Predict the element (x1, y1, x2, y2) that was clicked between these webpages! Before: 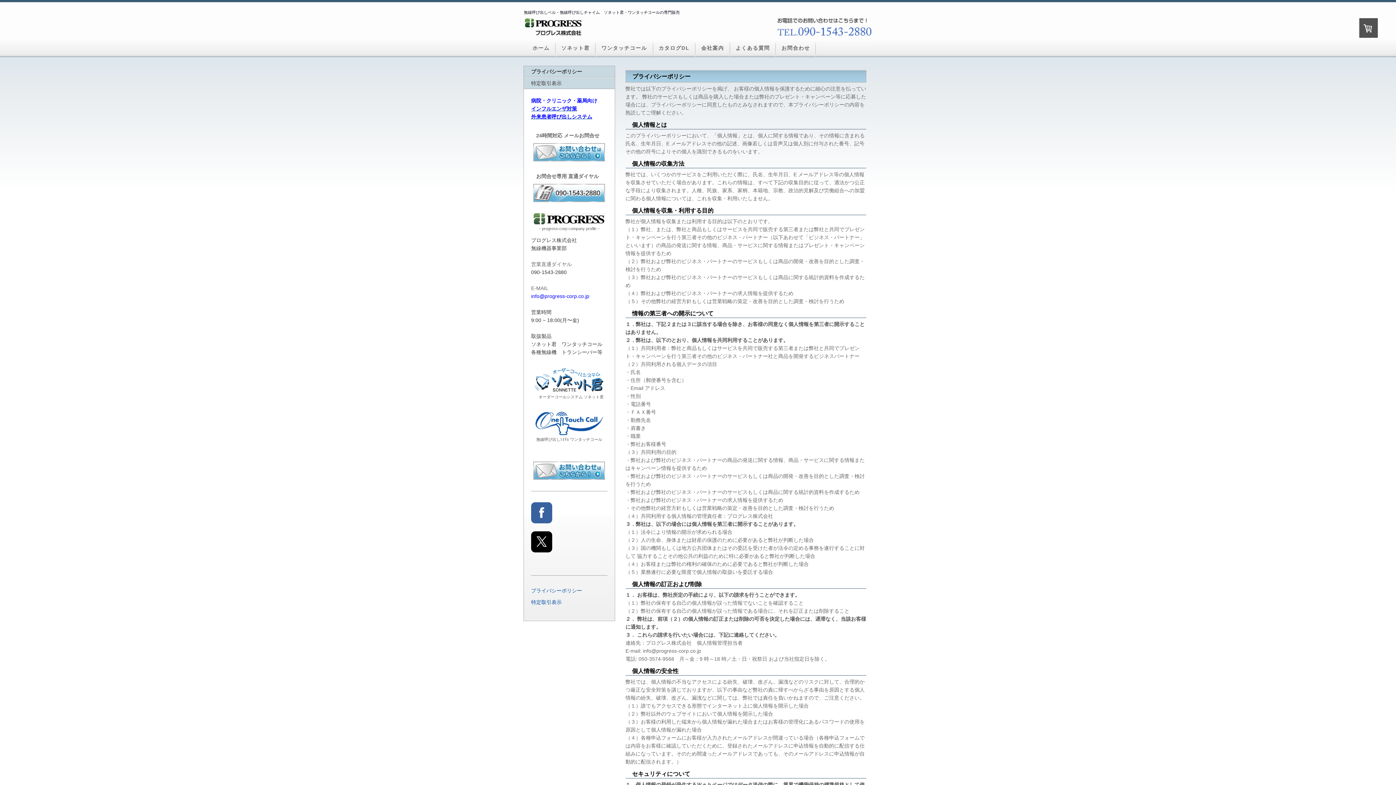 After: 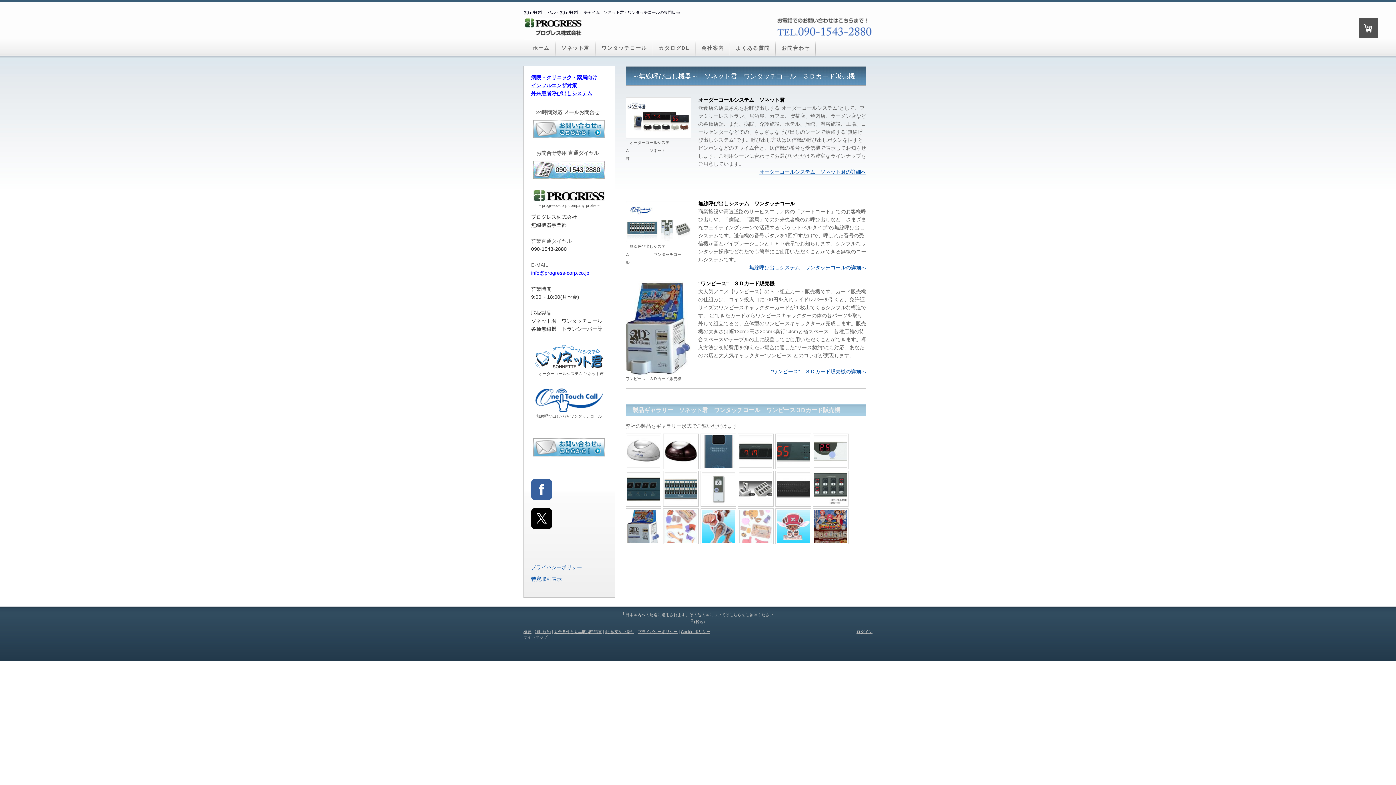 Action: label: 取扱製品 bbox: (531, 333, 551, 339)